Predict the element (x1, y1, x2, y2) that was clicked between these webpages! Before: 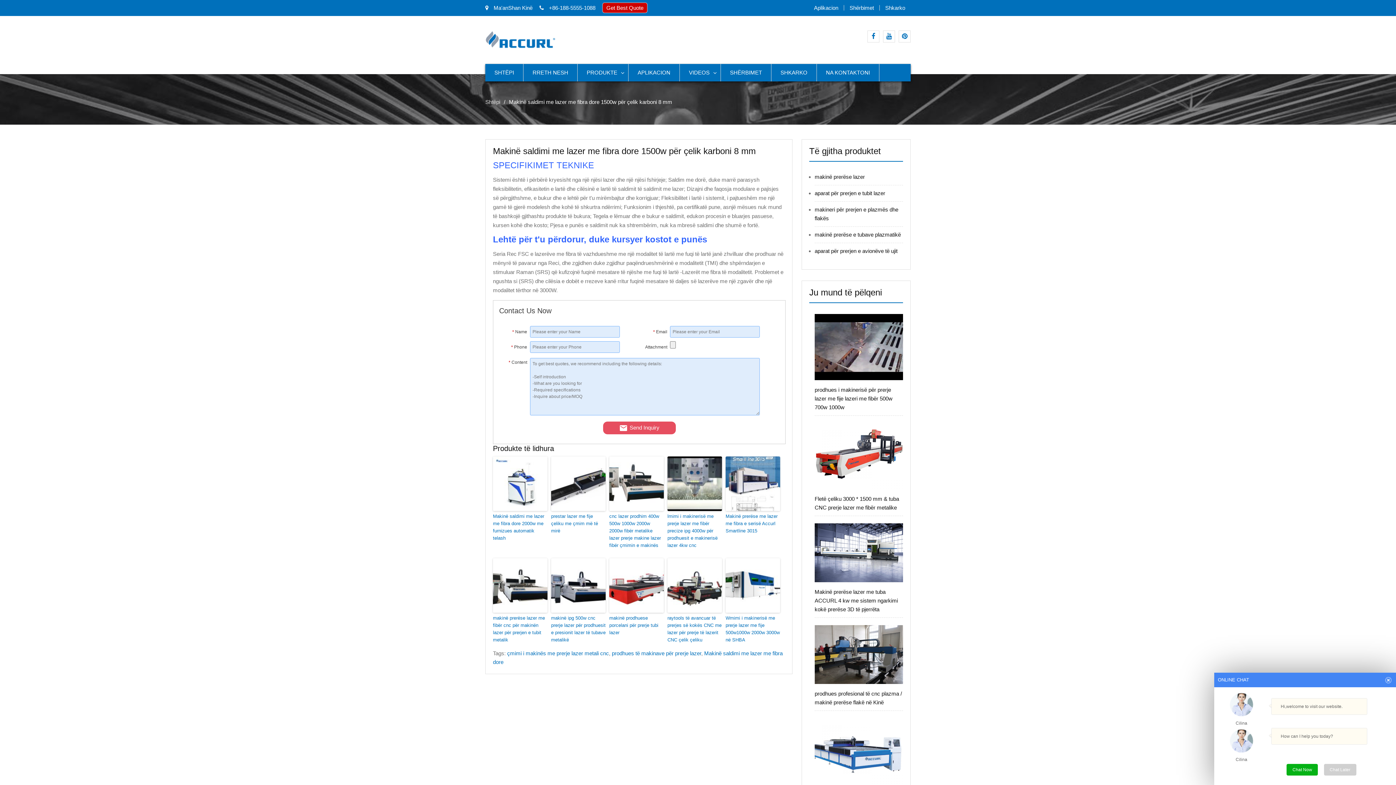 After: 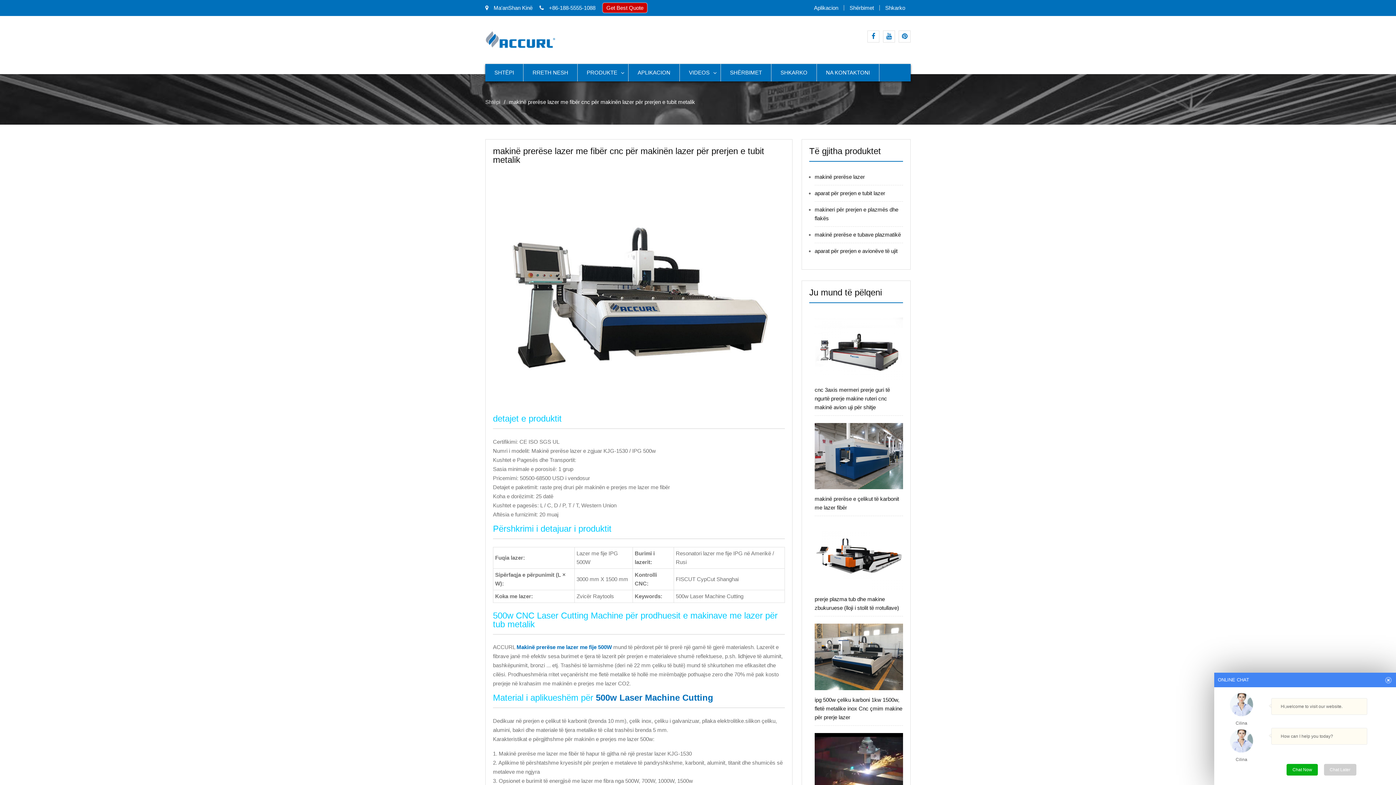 Action: bbox: (493, 414, 547, 469)